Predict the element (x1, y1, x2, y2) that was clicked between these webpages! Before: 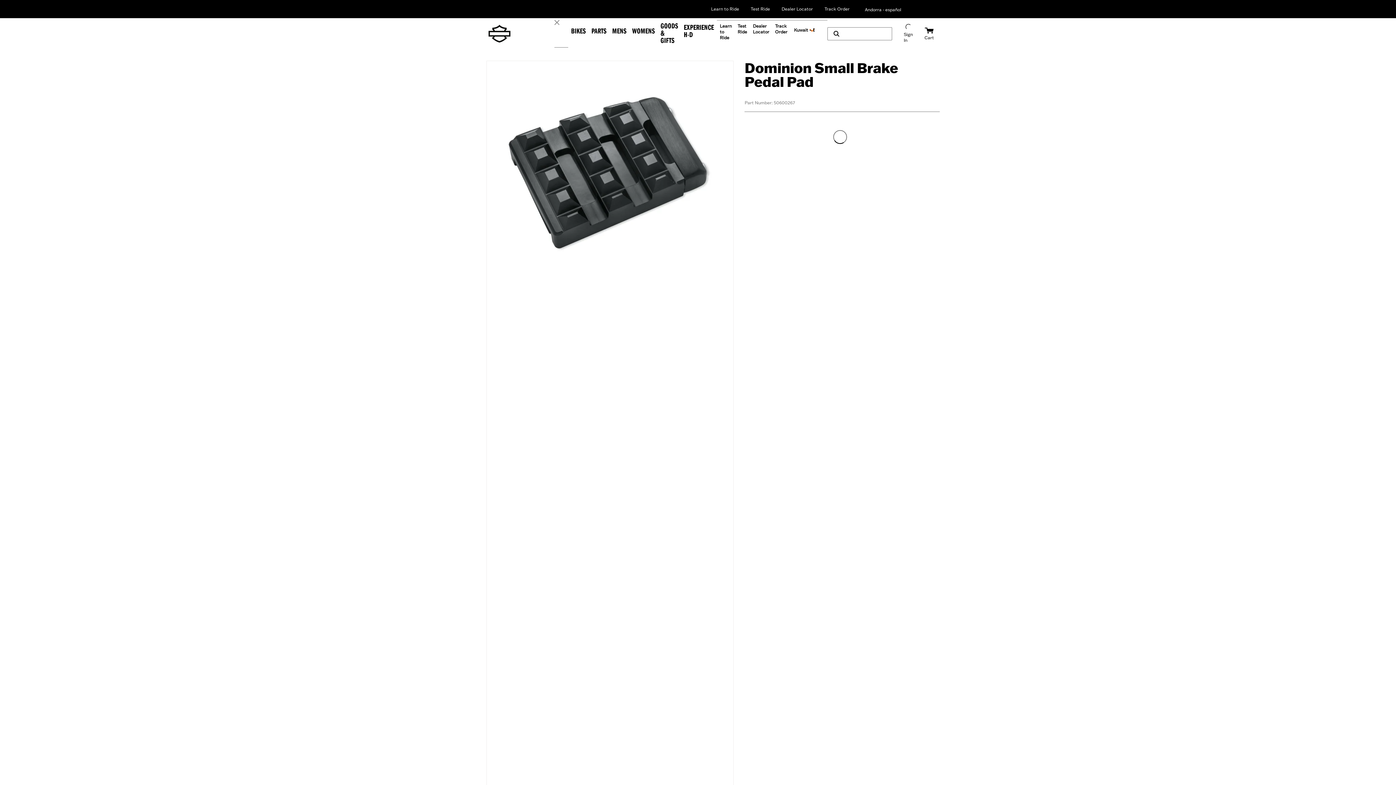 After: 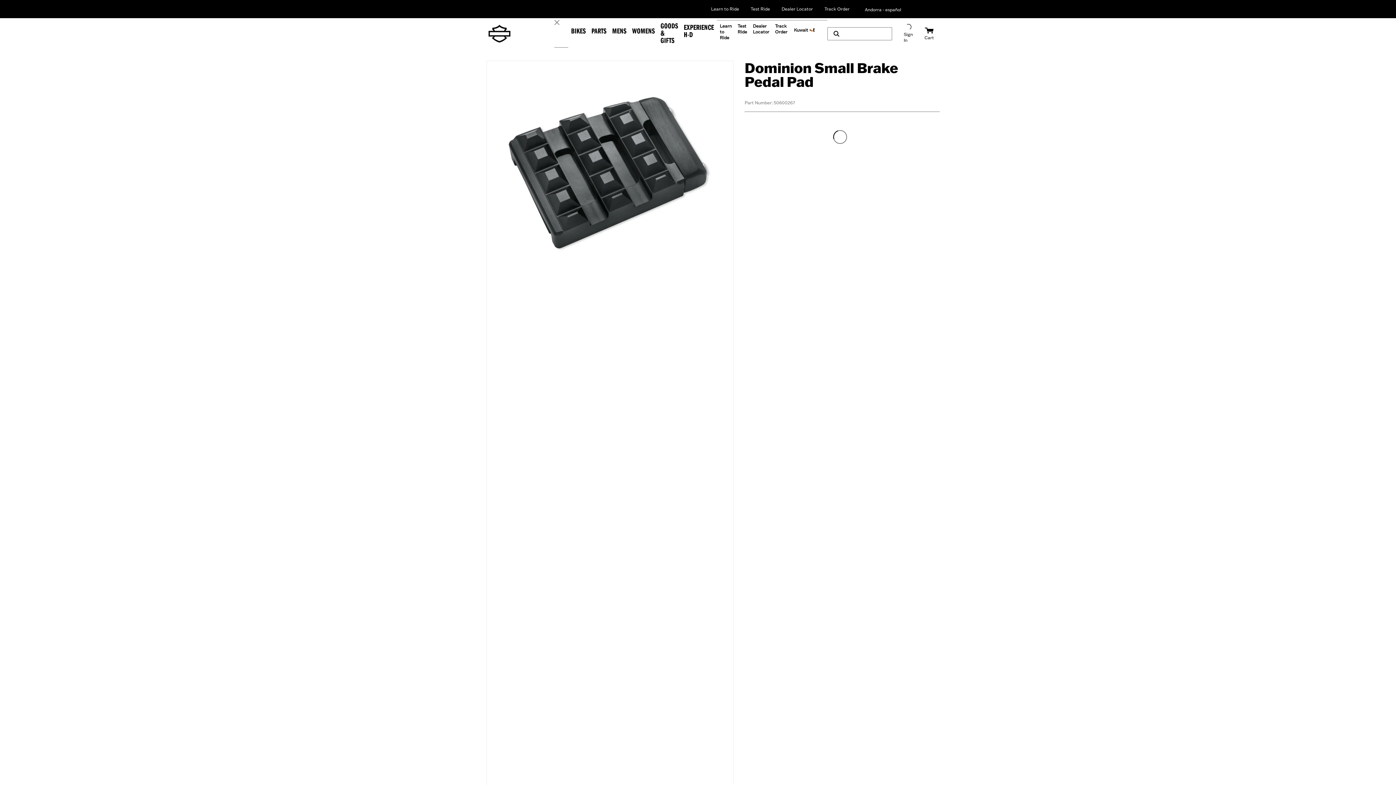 Action: bbox: (456, 105, 481, 127)